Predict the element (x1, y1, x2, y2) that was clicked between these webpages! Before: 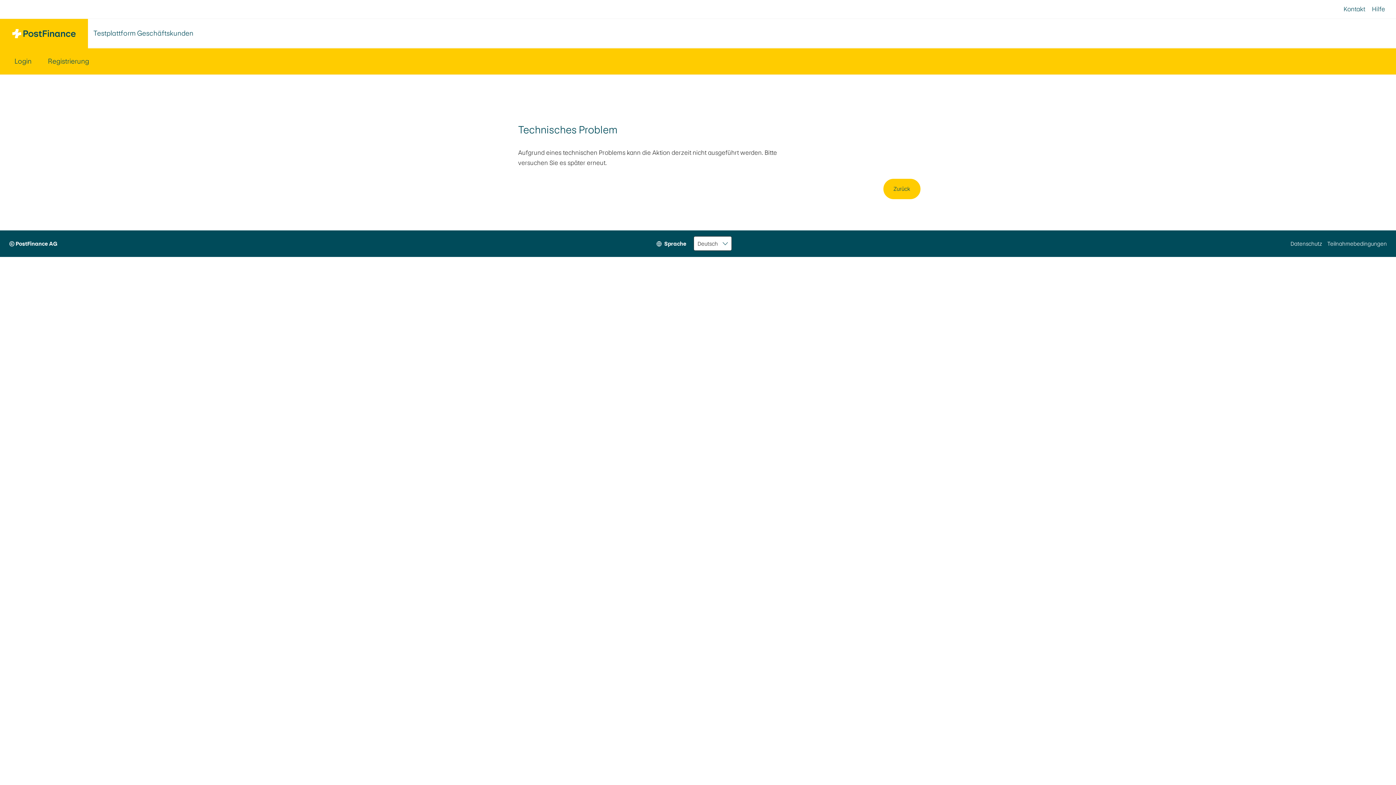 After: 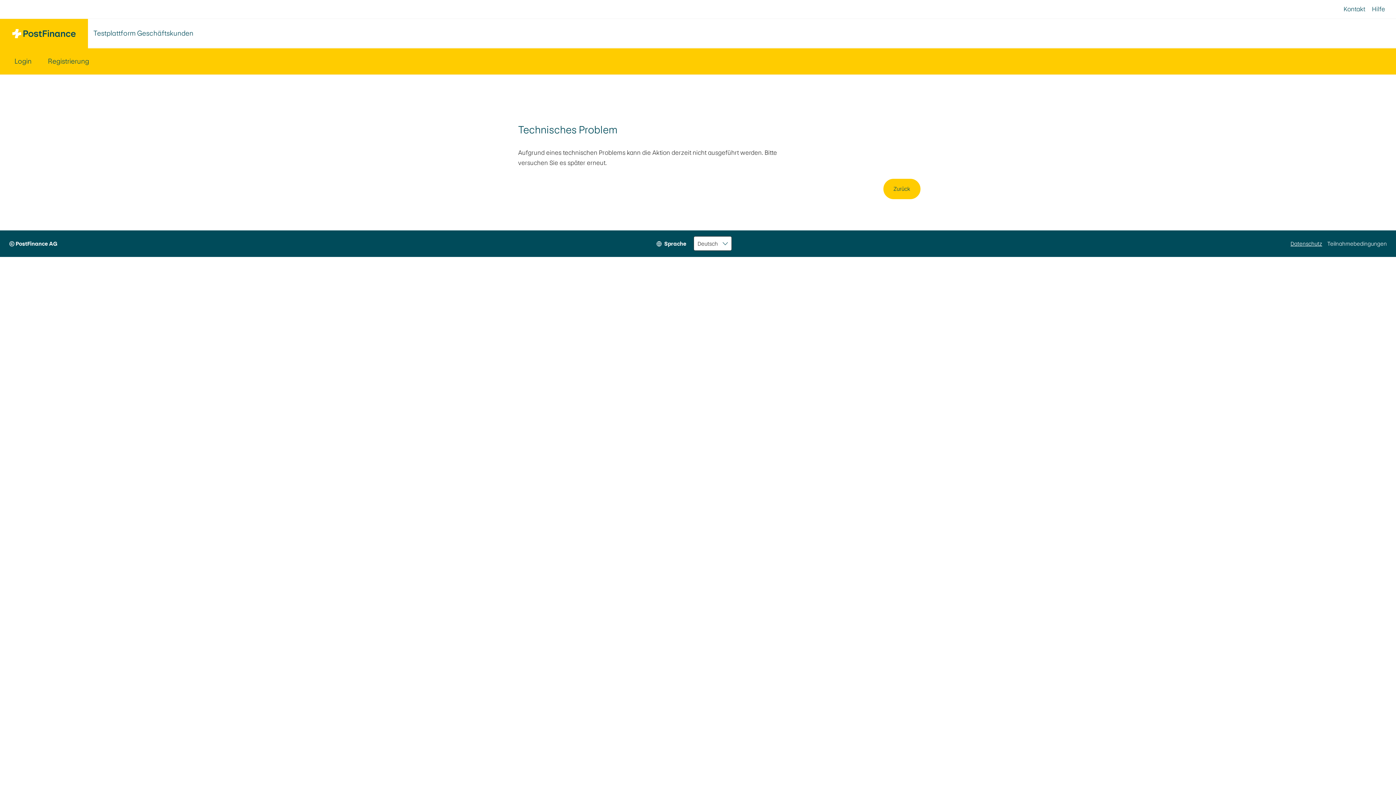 Action: label: Datenschutz bbox: (1290, 230, 1322, 257)